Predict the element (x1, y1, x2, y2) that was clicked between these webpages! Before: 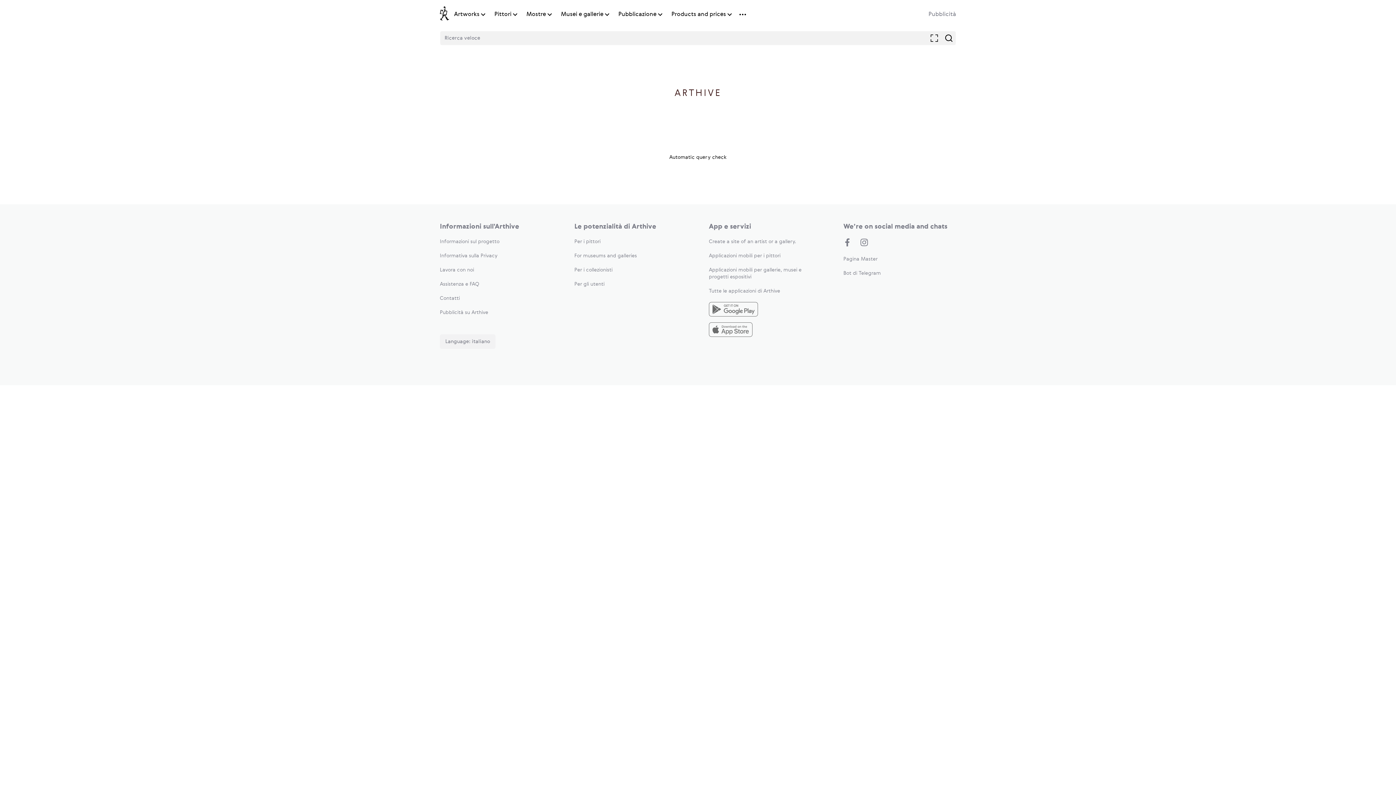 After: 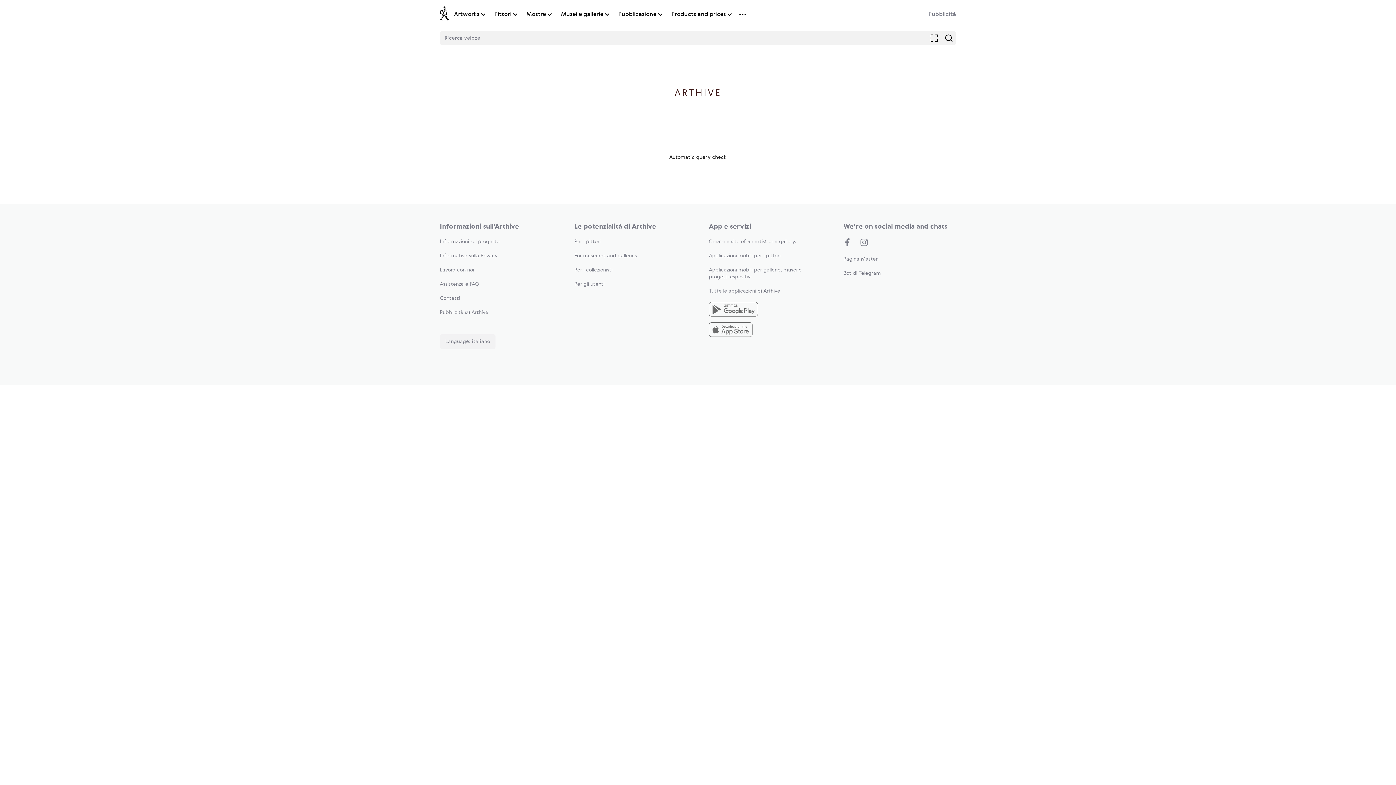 Action: bbox: (454, 10, 479, 18) label: Artworks